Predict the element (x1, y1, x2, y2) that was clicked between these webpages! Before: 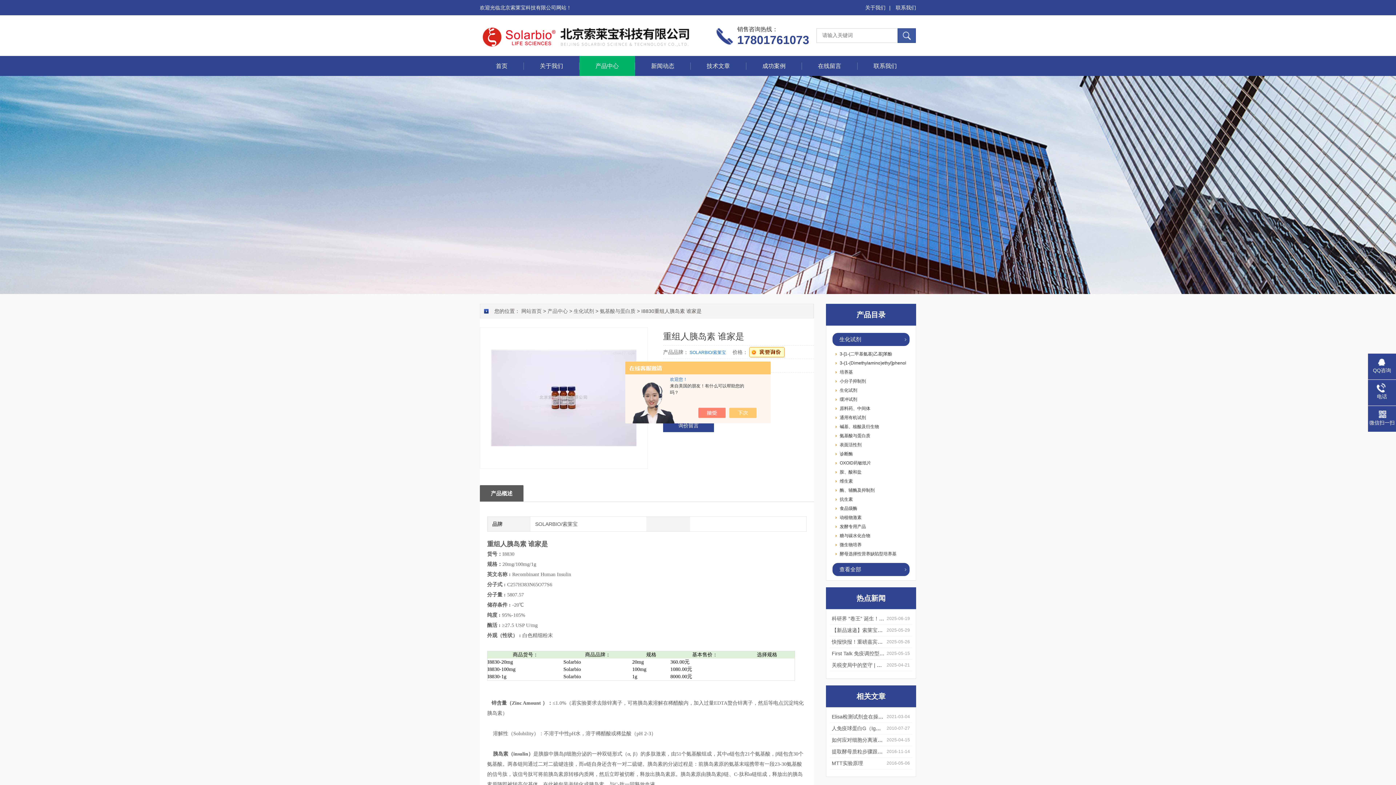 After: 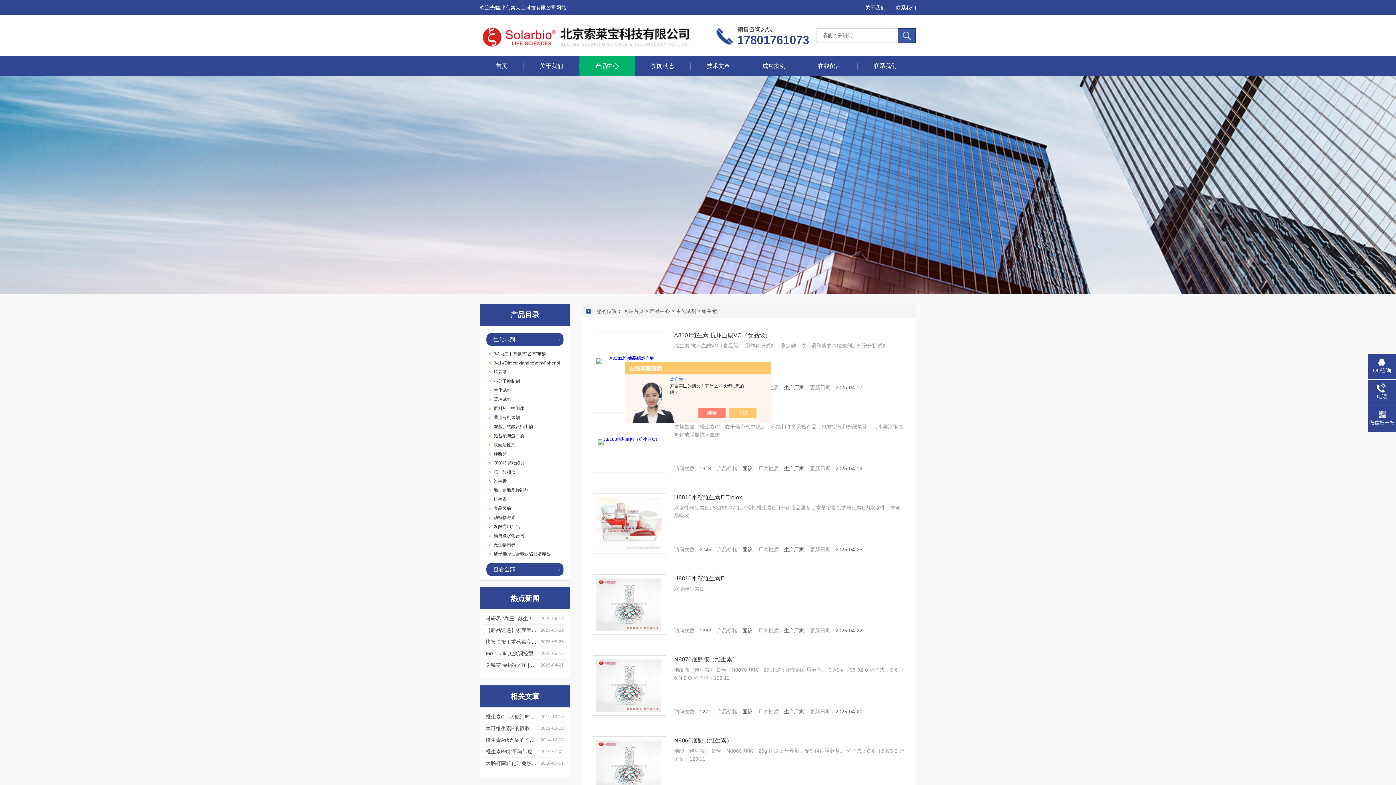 Action: label: 维生素 bbox: (840, 478, 853, 484)